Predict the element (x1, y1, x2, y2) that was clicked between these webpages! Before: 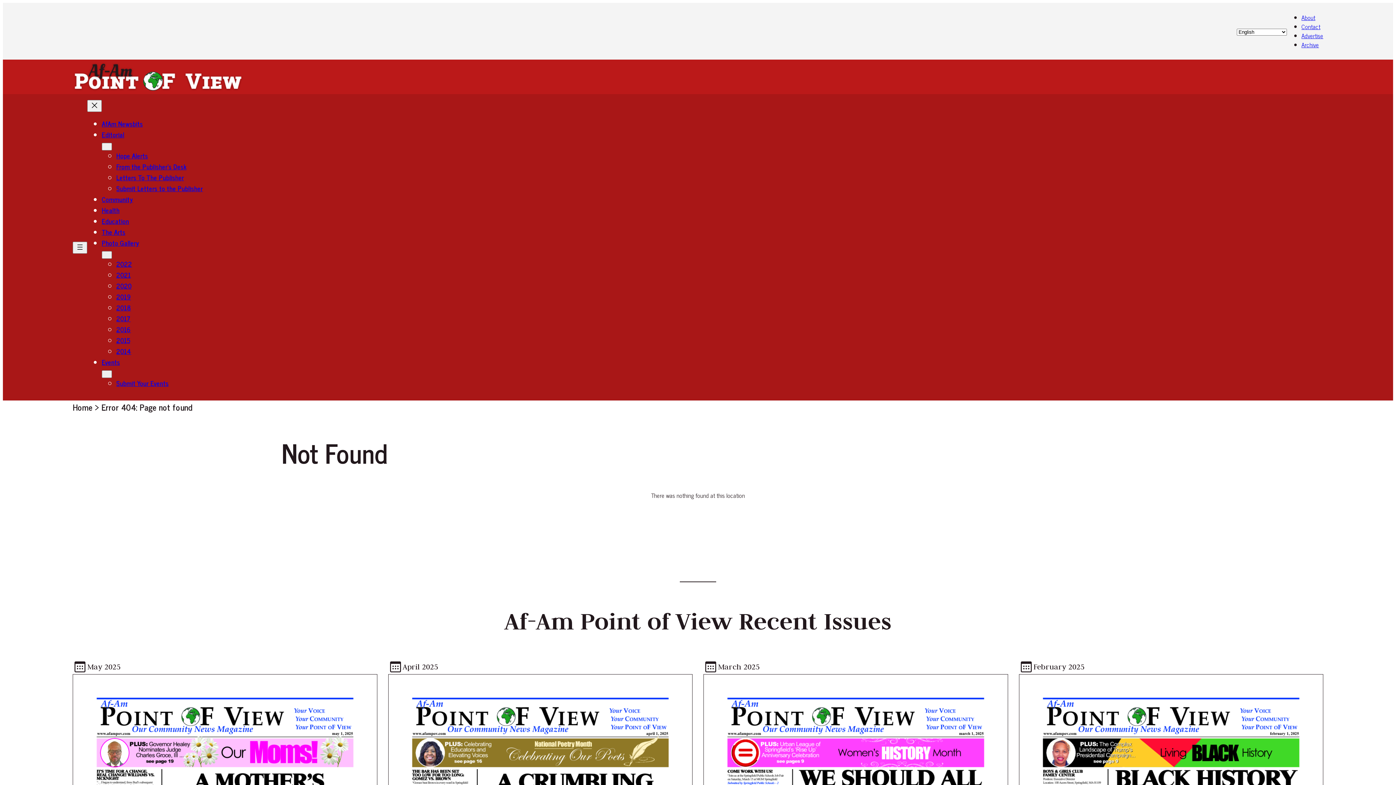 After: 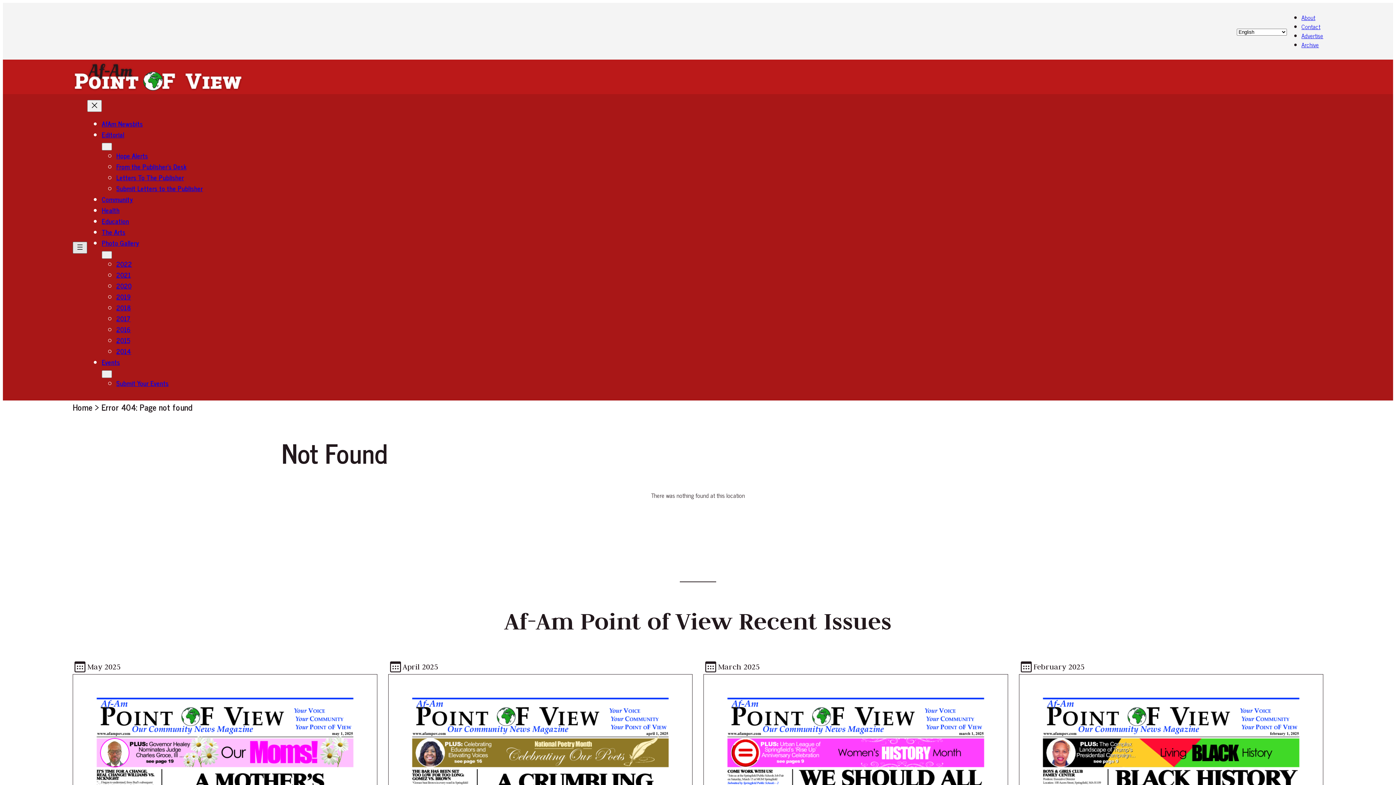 Action: bbox: (72, 241, 87, 253) label: Open menu